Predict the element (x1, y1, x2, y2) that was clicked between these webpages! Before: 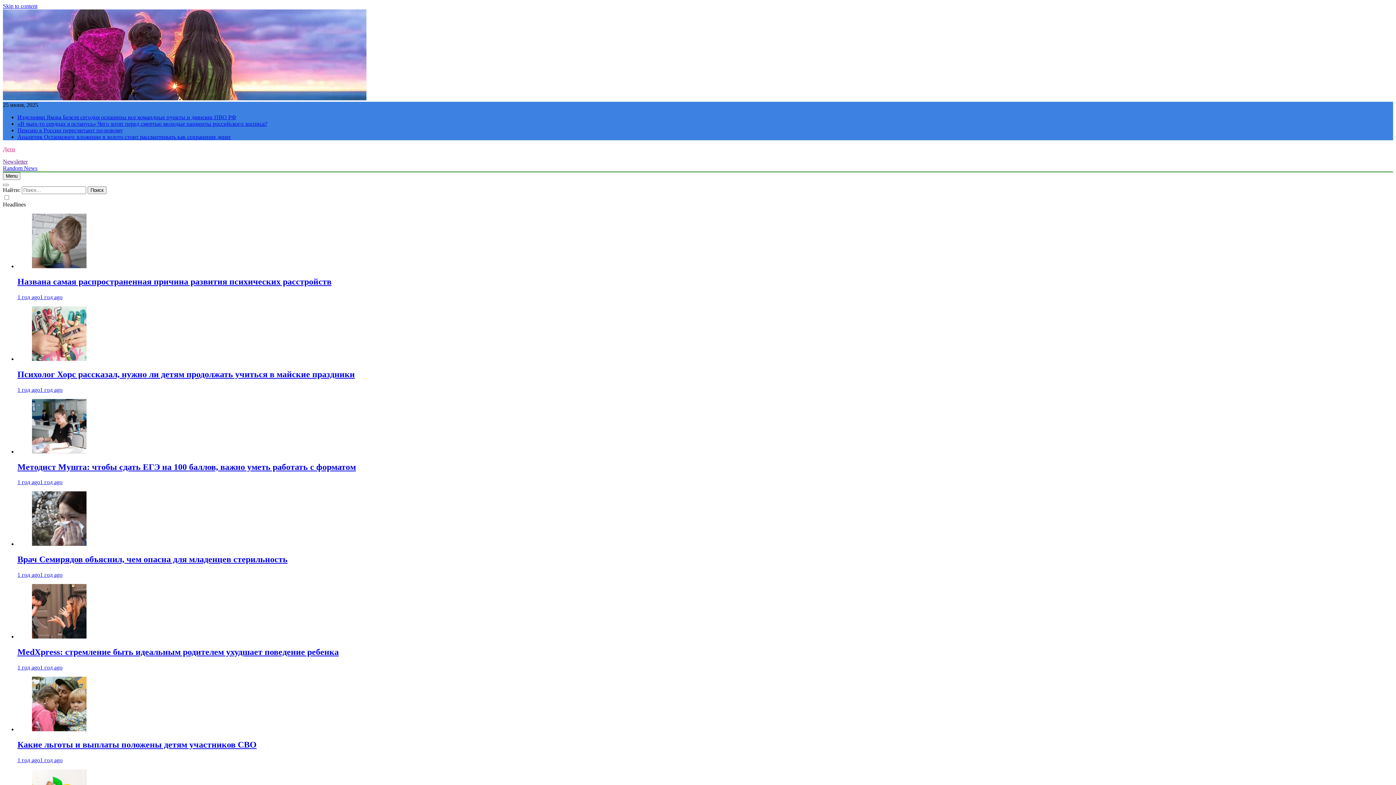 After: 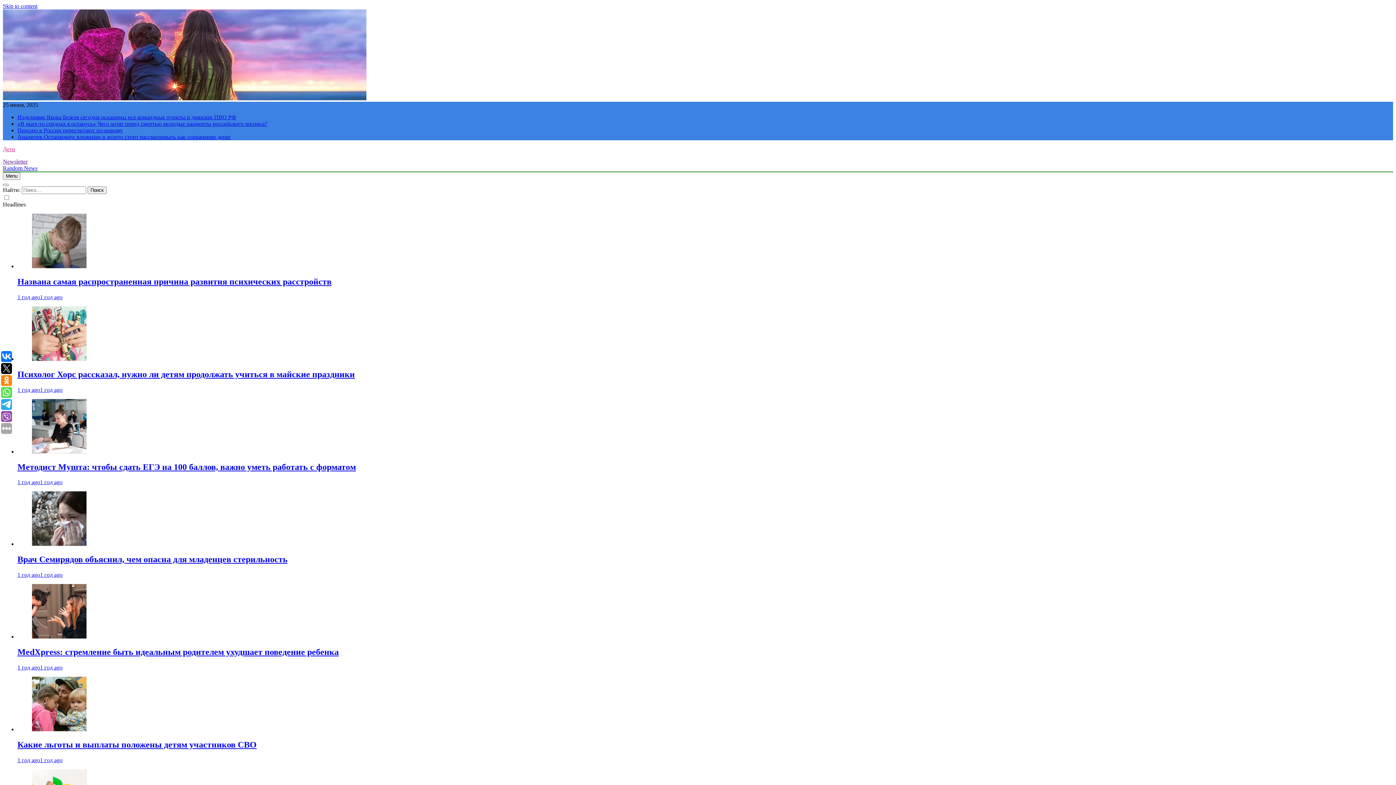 Action: label: Пенсию в России пересчитают по-новому bbox: (17, 127, 122, 133)